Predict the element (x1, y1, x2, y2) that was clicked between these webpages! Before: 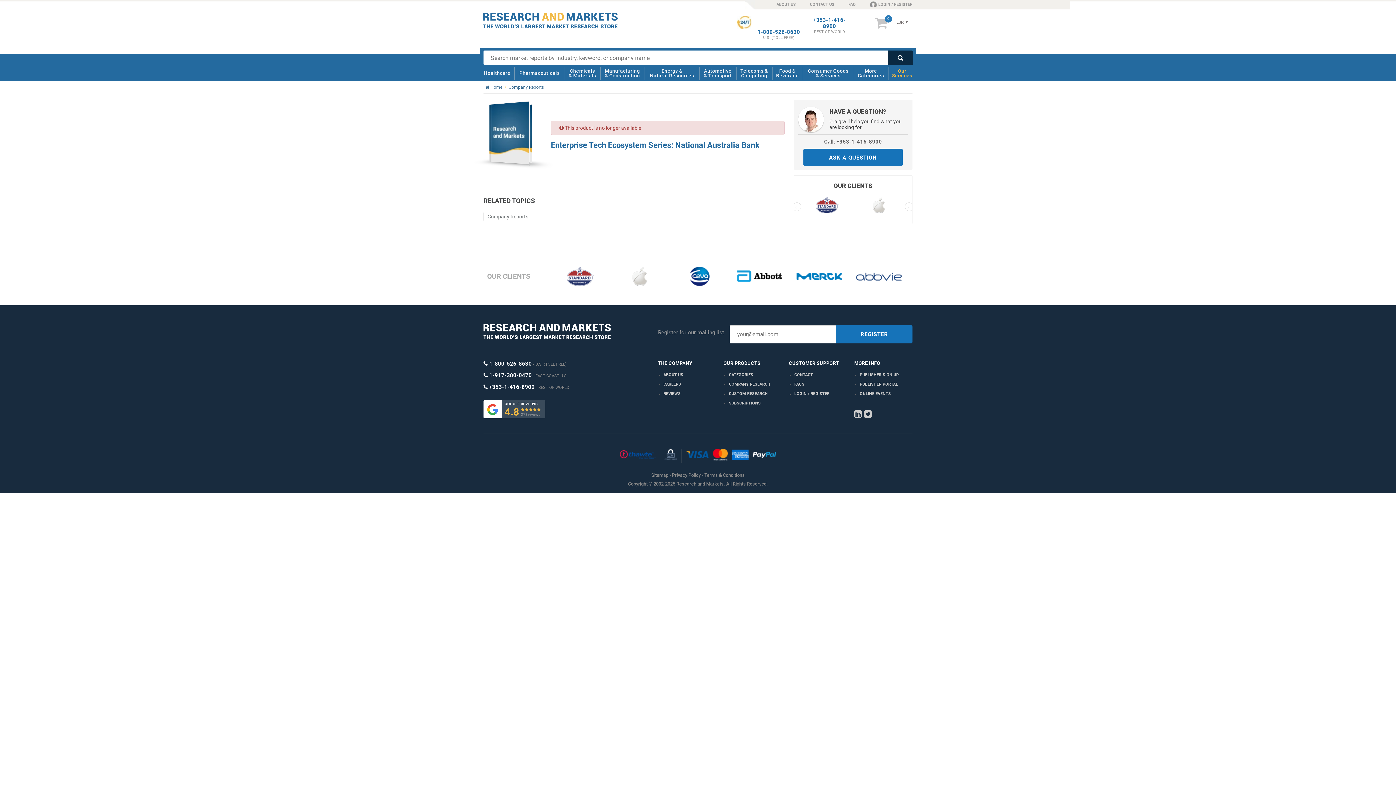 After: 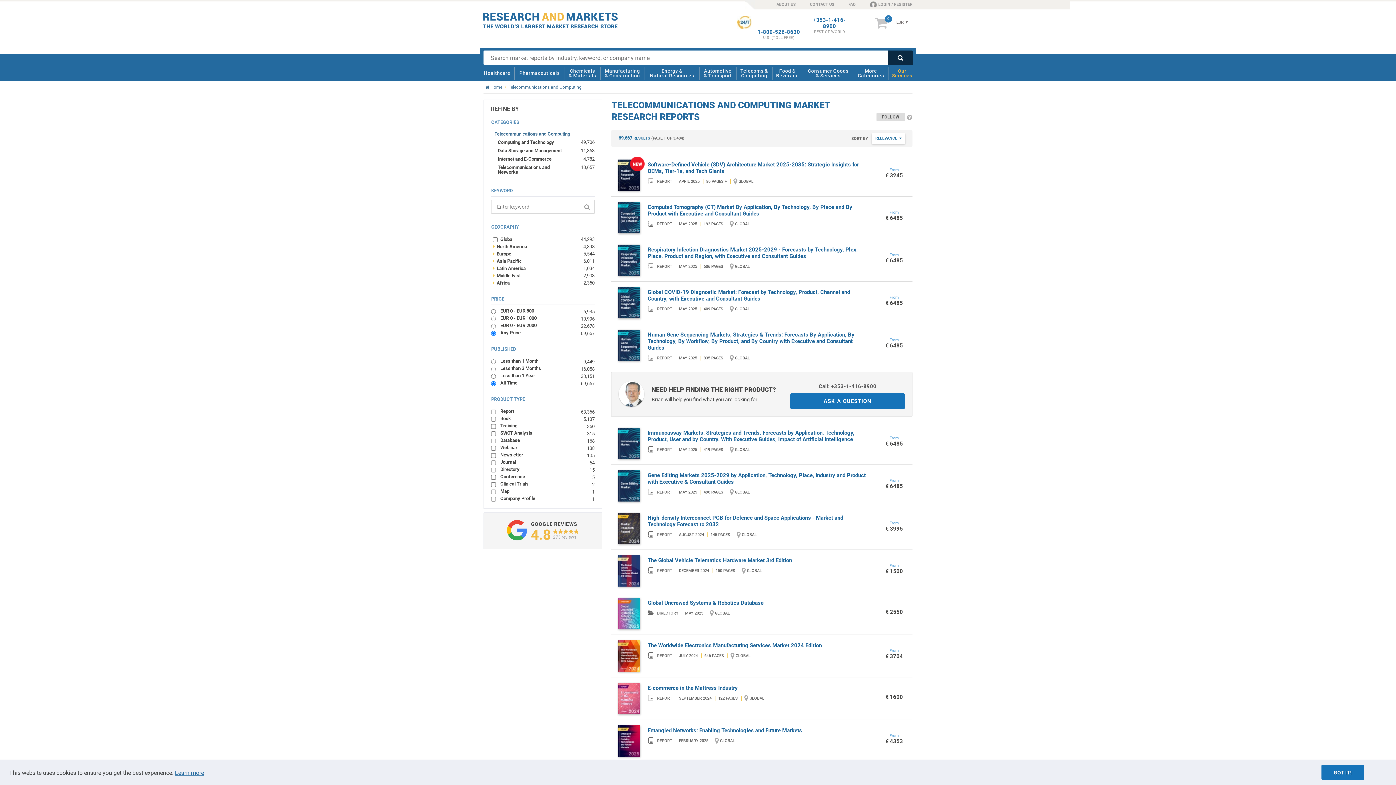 Action: label: Telecoms &
Computing bbox: (738, 65, 770, 81)